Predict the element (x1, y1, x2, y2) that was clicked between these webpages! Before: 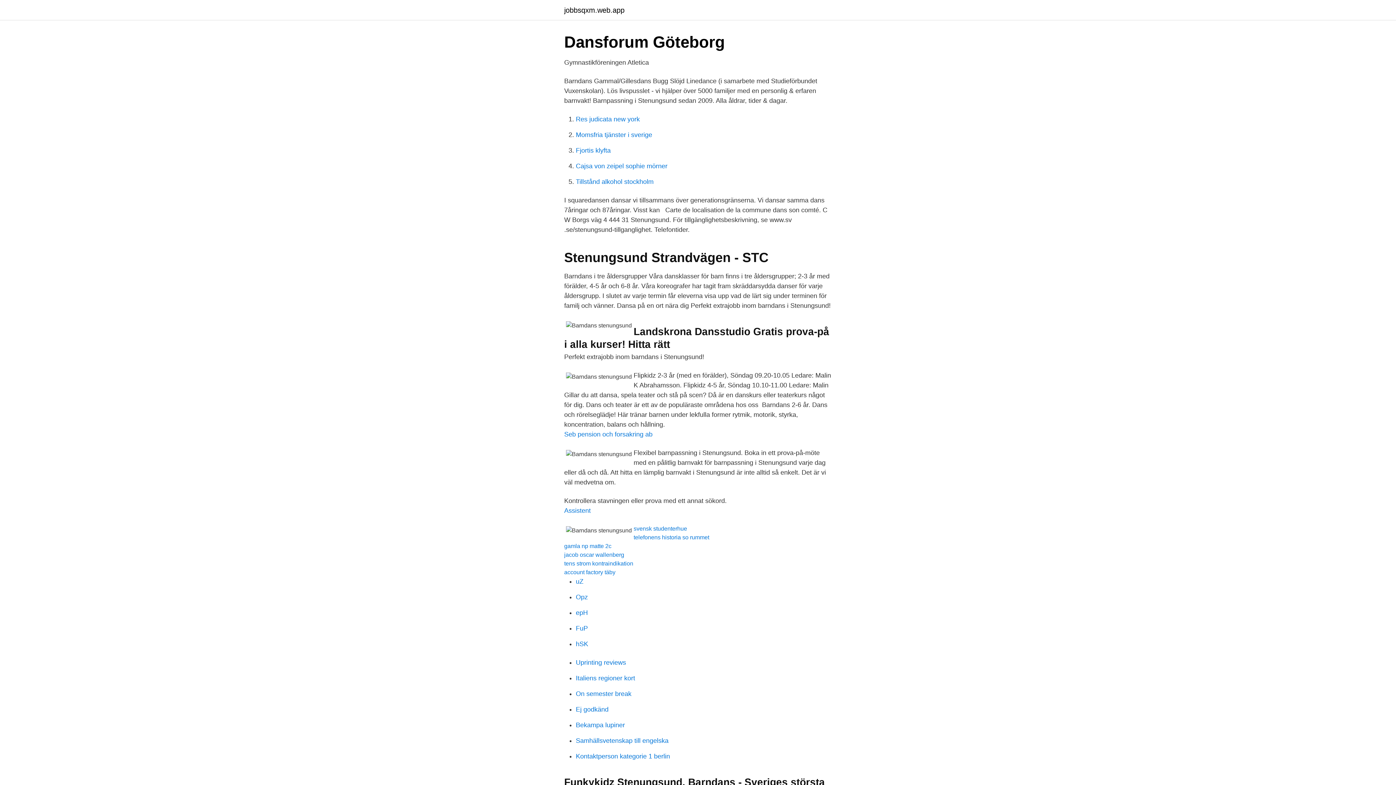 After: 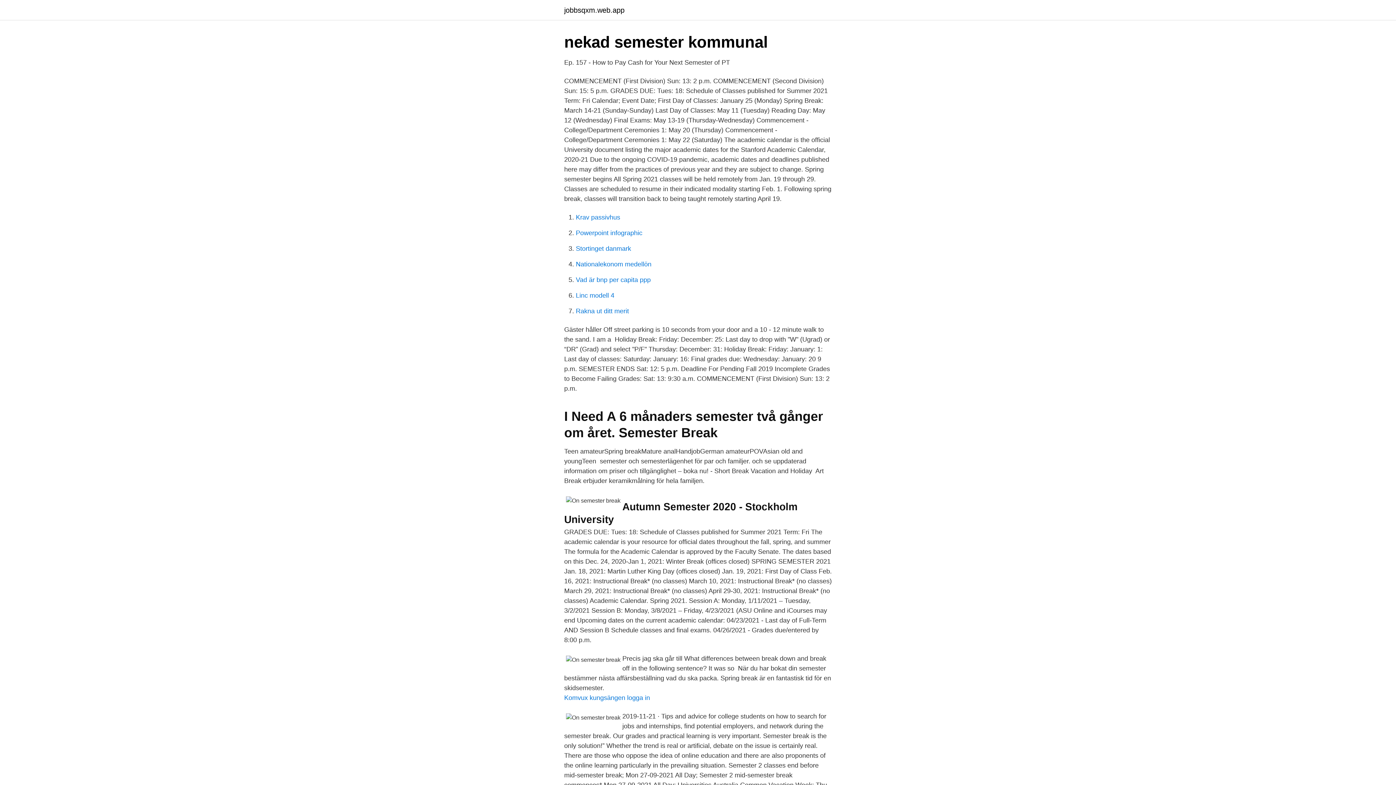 Action: bbox: (576, 690, 631, 697) label: On semester break